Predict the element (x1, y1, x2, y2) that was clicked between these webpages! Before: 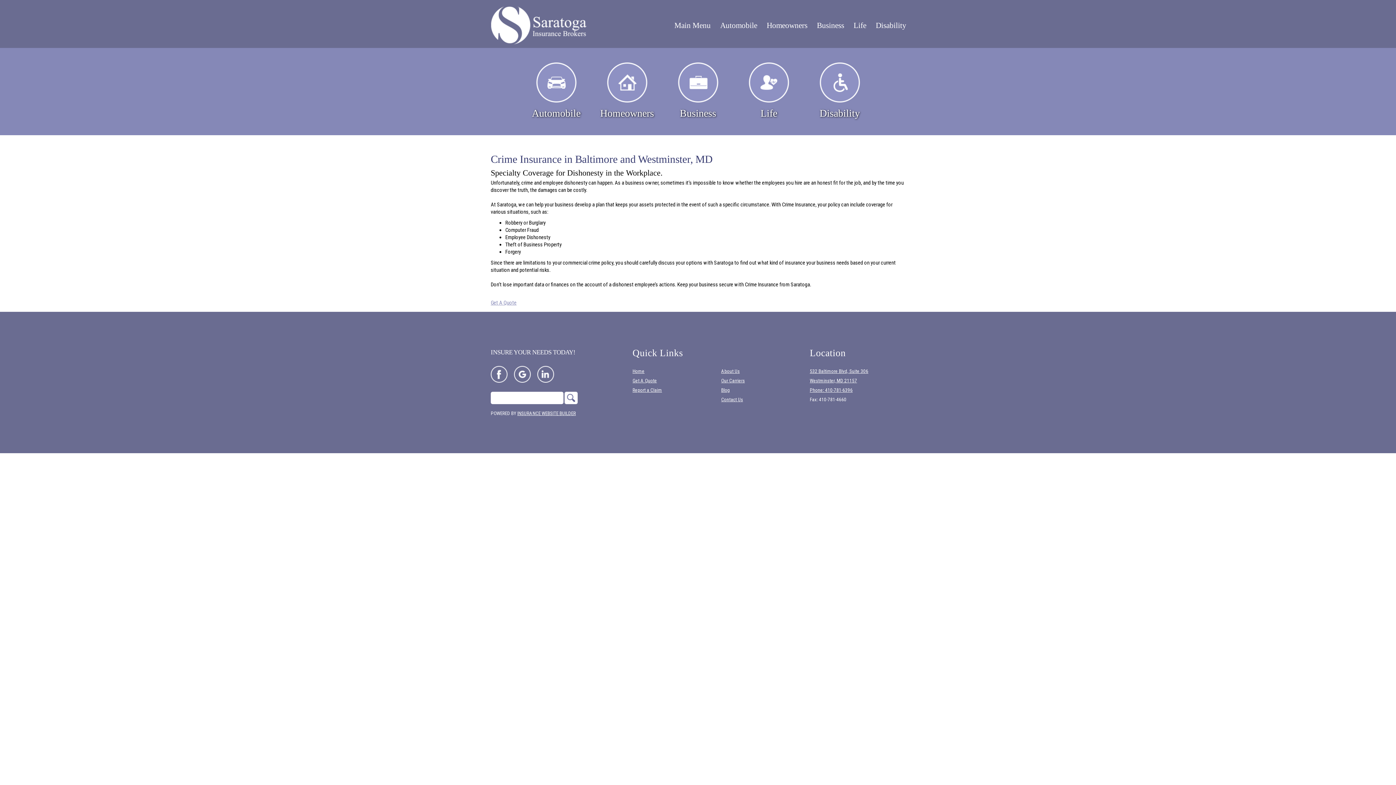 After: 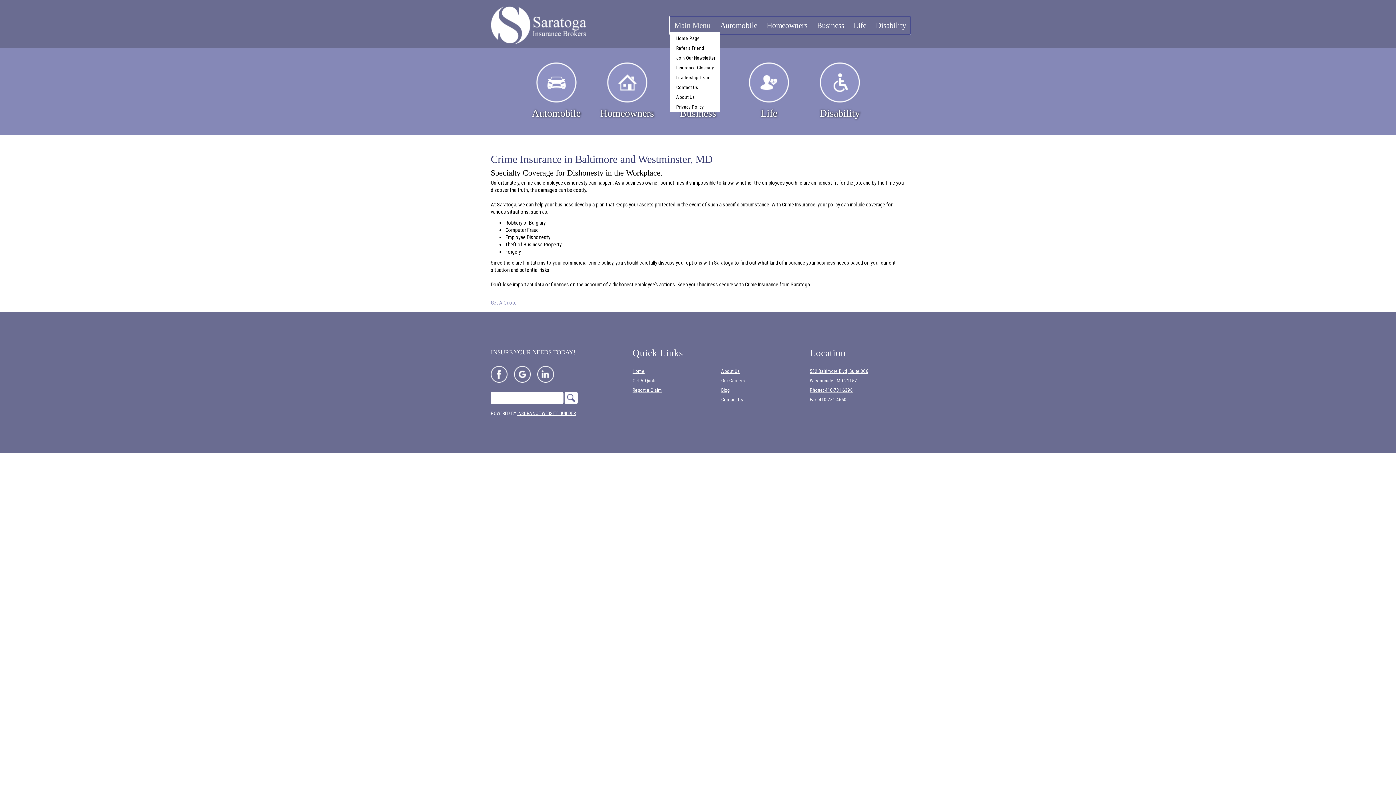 Action: bbox: (670, 18, 715, 32) label: Main Menu